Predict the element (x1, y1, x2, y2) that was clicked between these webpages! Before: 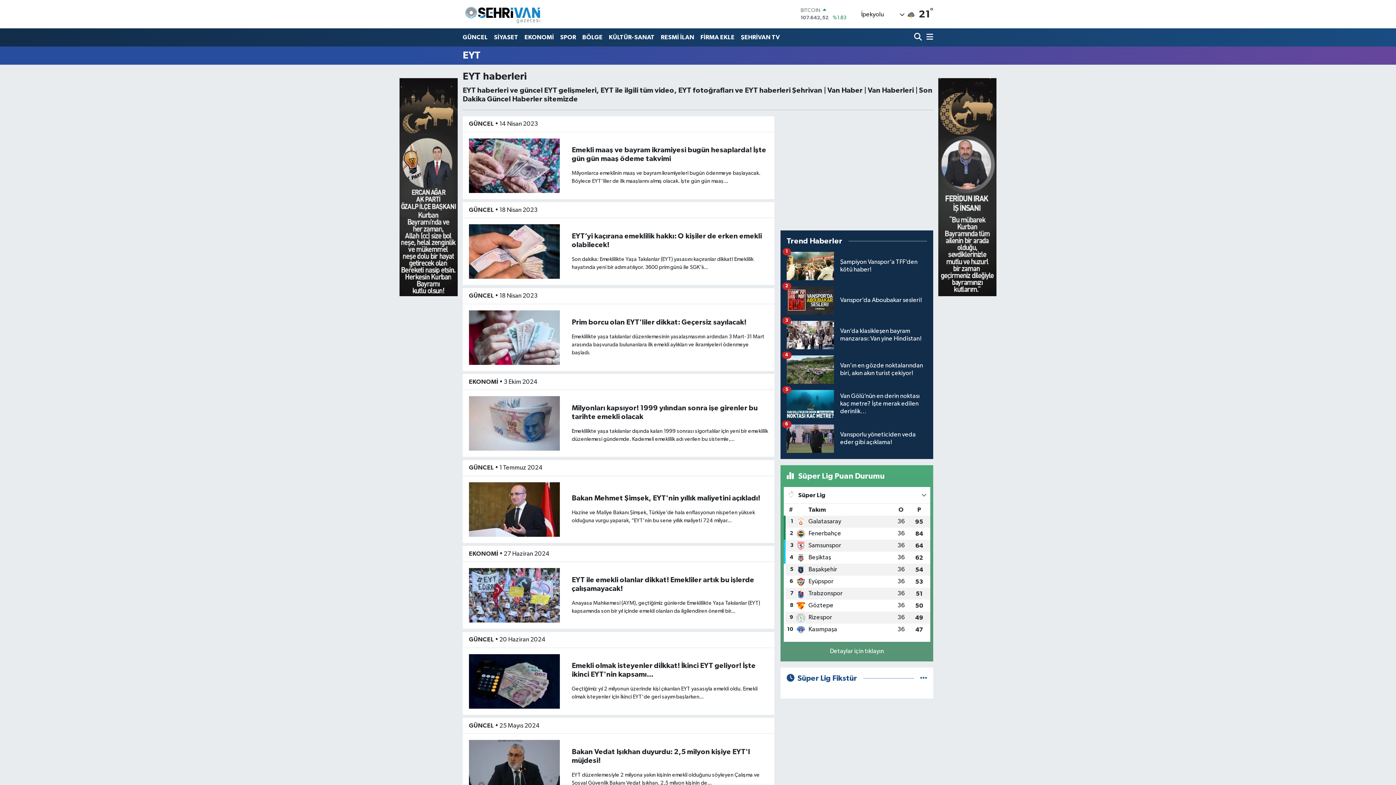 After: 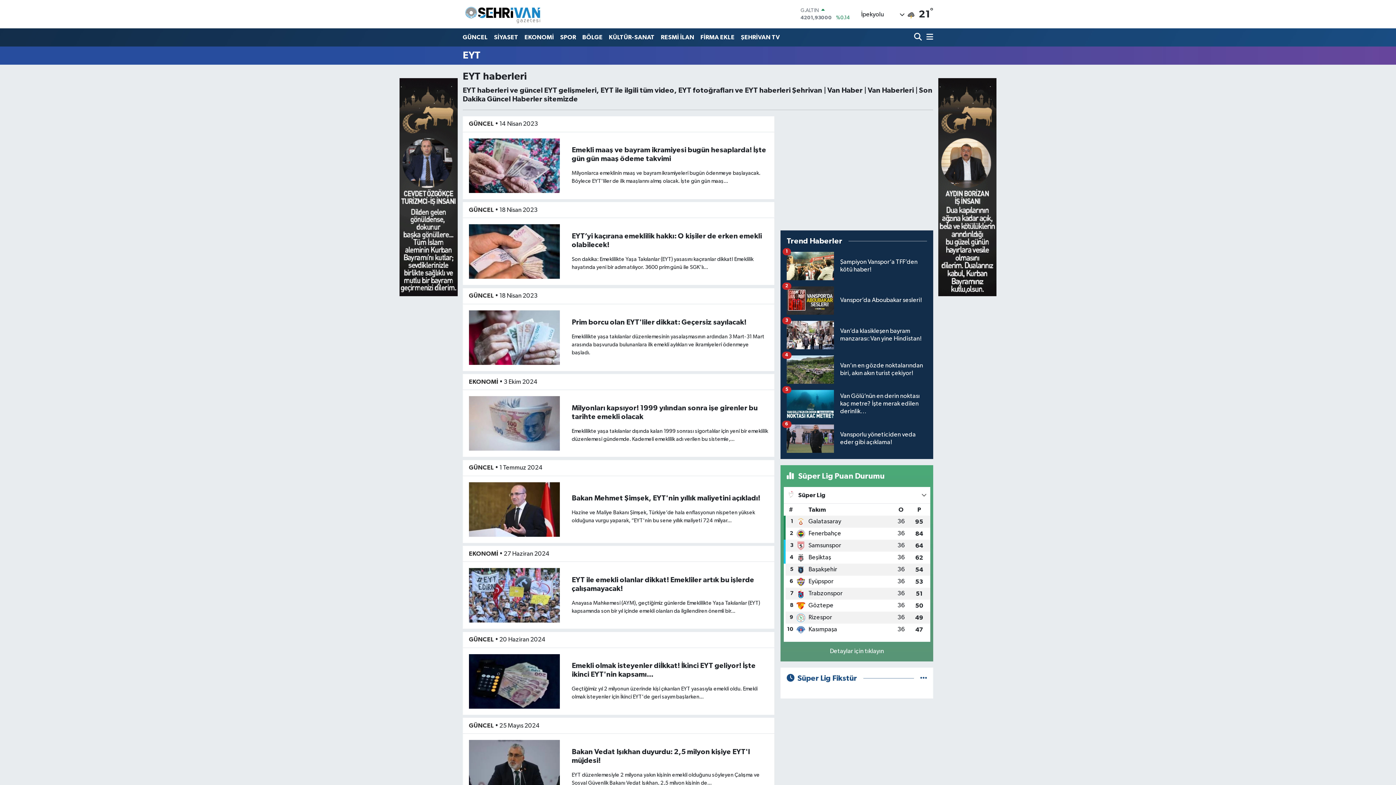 Action: label: Van’da klasikleşen bayram manzarası: Van yine Hindistan!
3 bbox: (786, 320, 927, 355)